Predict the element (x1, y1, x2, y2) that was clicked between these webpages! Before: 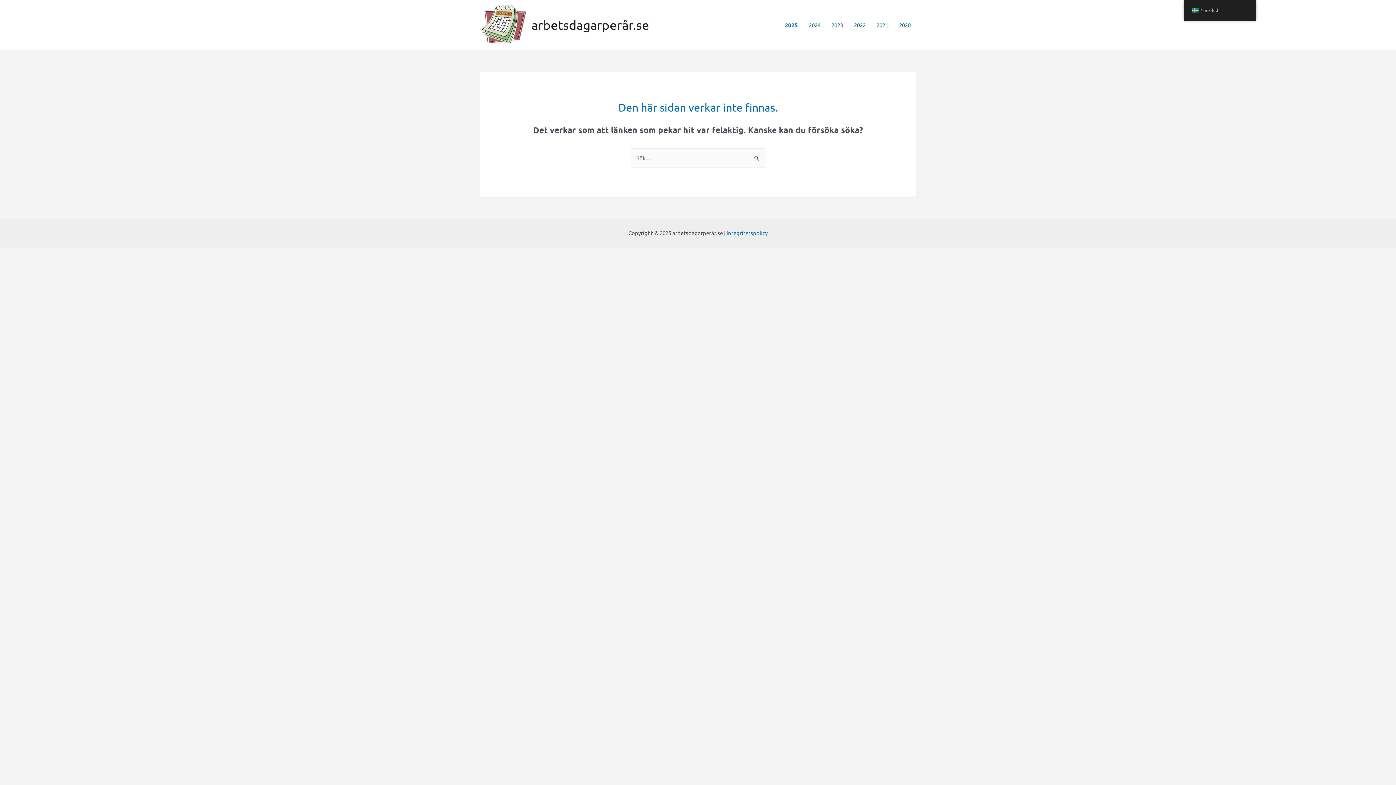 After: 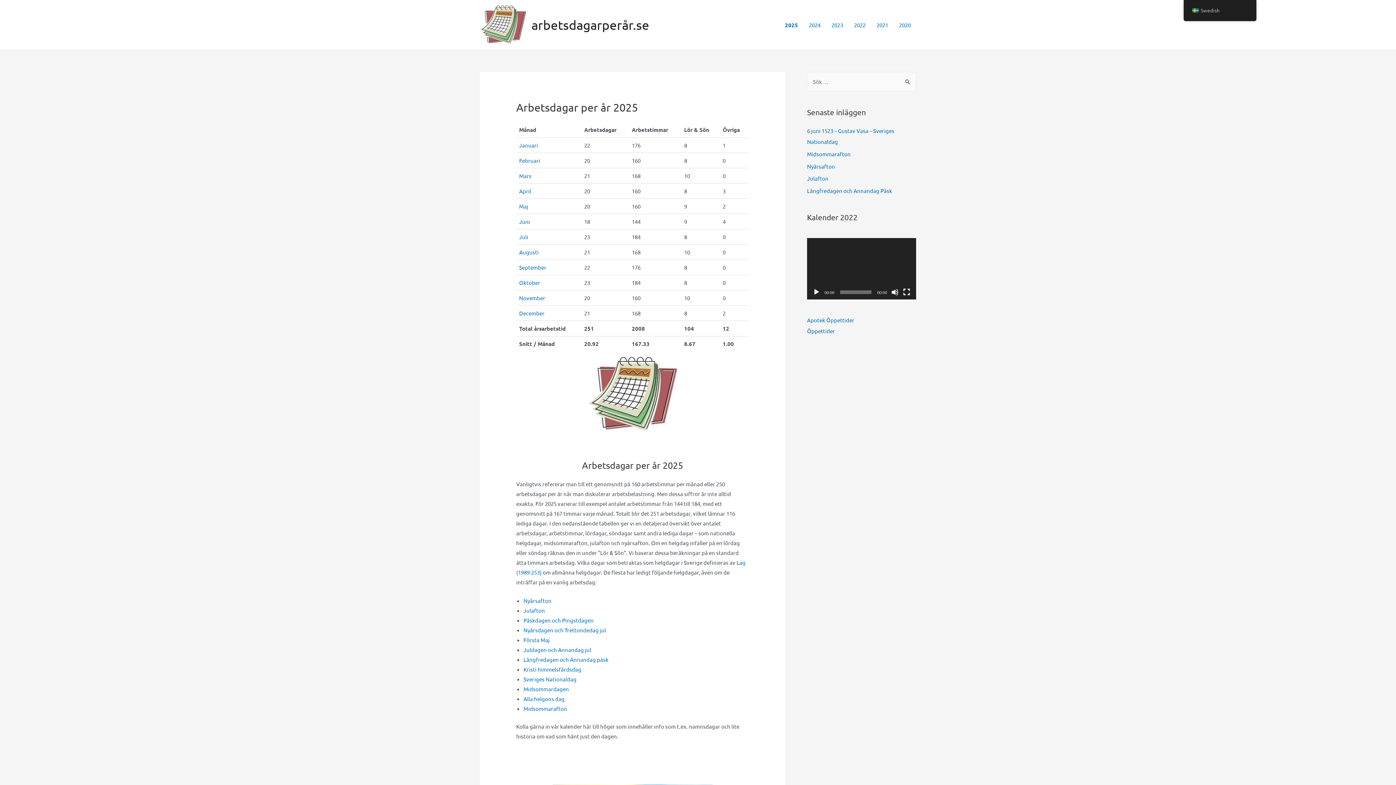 Action: bbox: (779, 12, 803, 37) label: 2025